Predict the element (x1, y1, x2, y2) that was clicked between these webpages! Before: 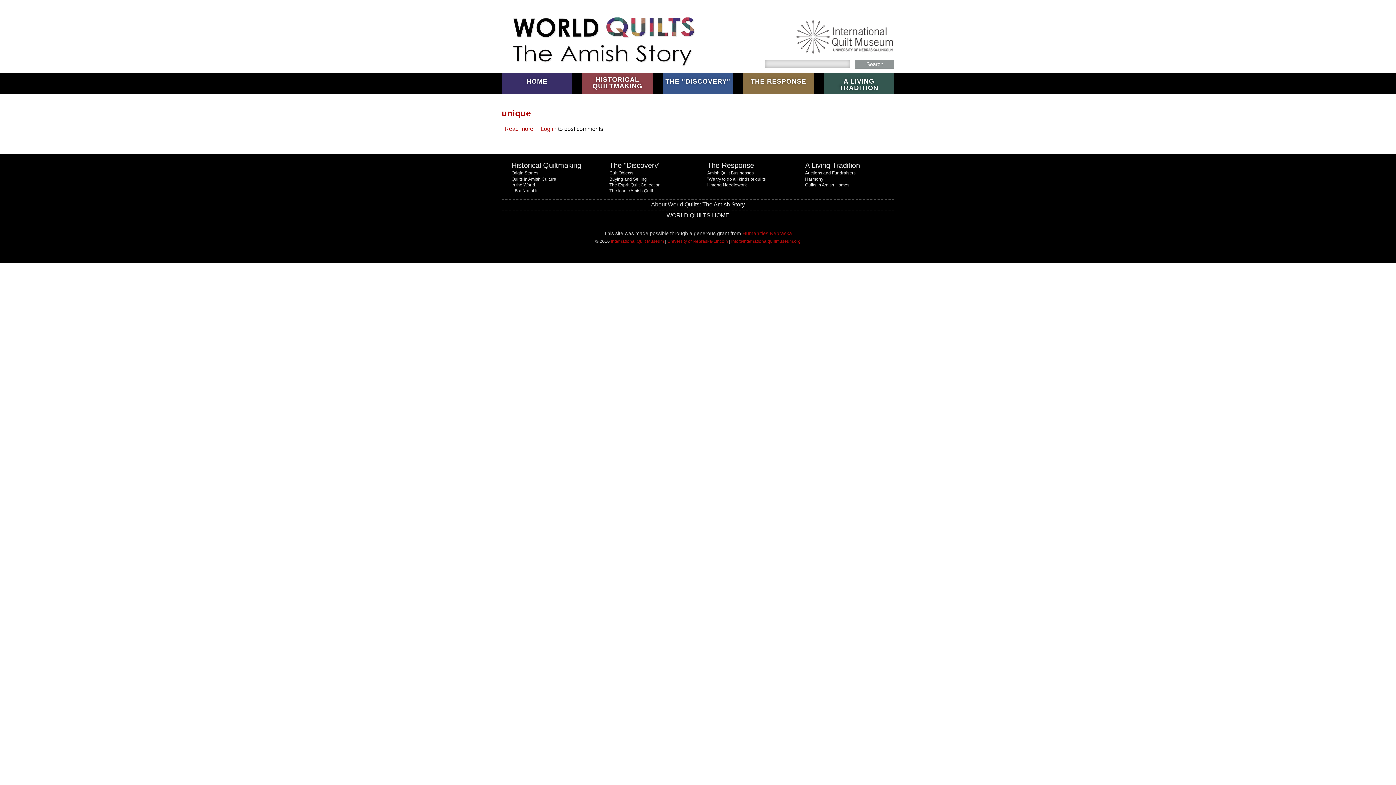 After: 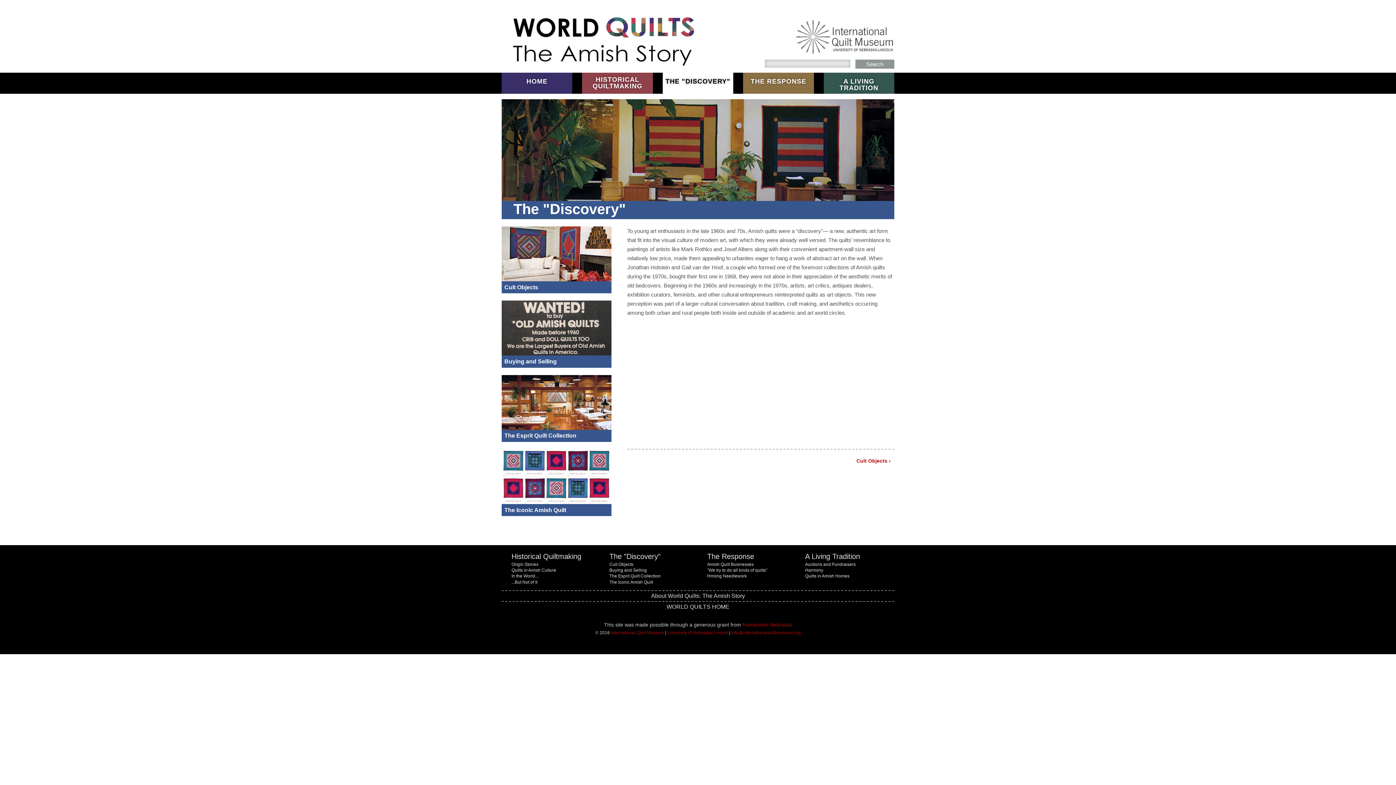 Action: bbox: (662, 72, 733, 93) label: THE "DISCOVERY"